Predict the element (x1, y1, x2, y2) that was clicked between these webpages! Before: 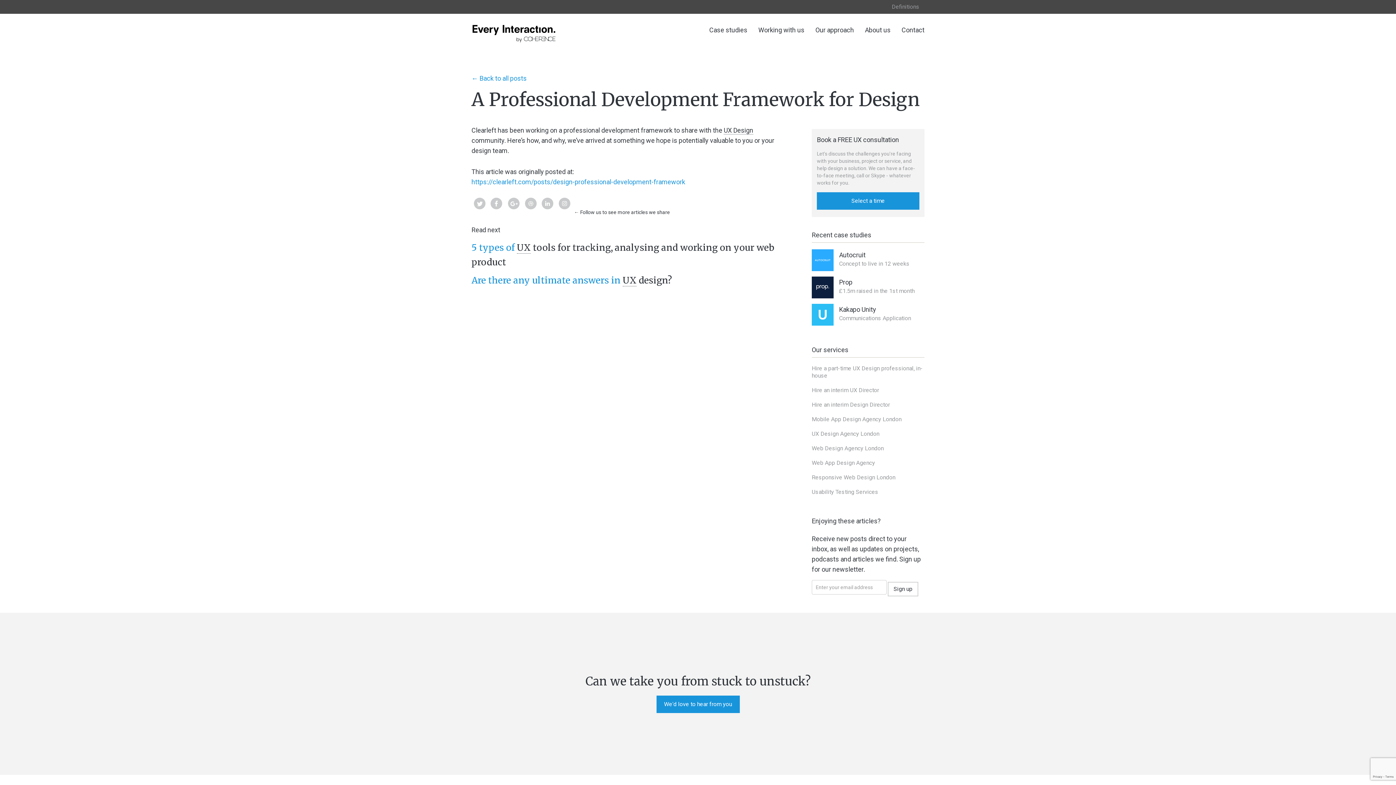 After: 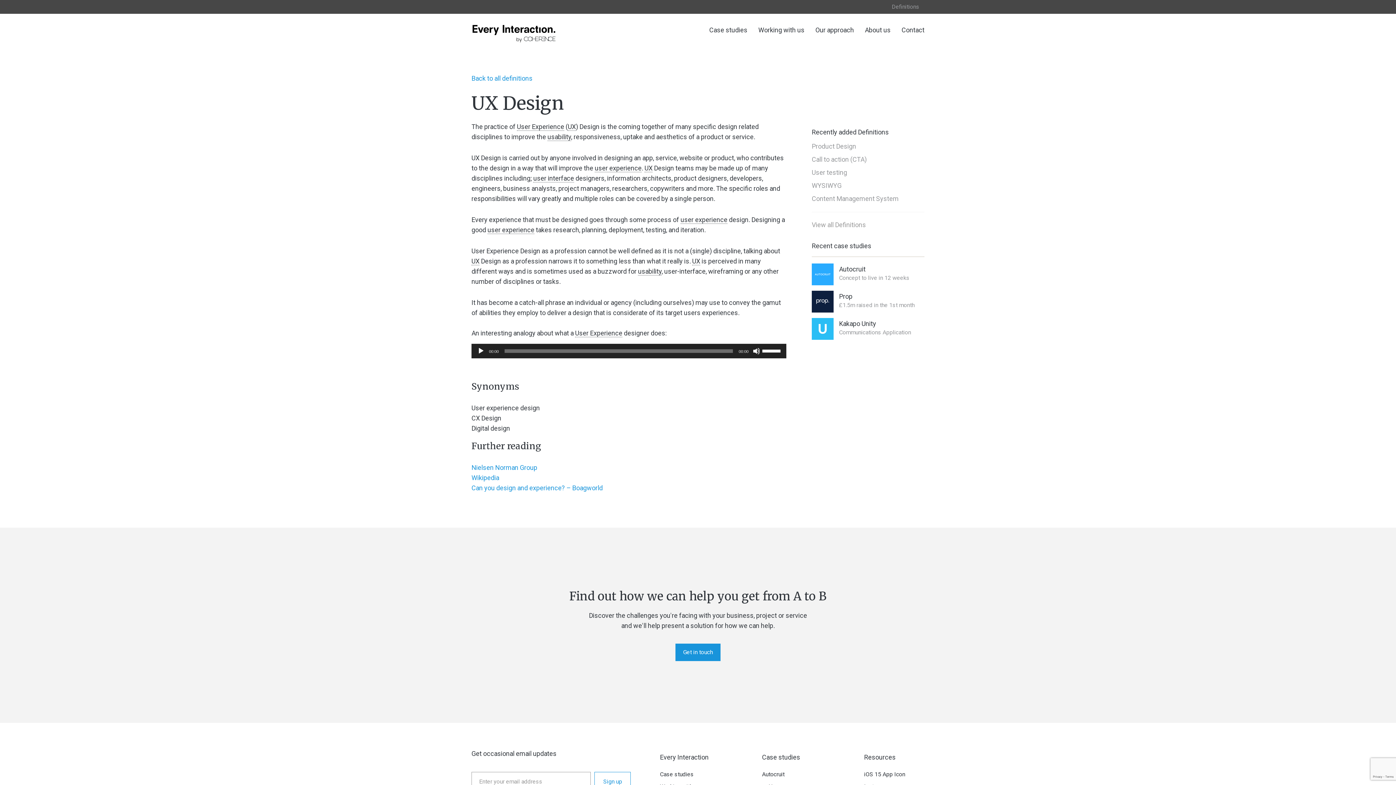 Action: label: UX Design bbox: (724, 126, 753, 134)